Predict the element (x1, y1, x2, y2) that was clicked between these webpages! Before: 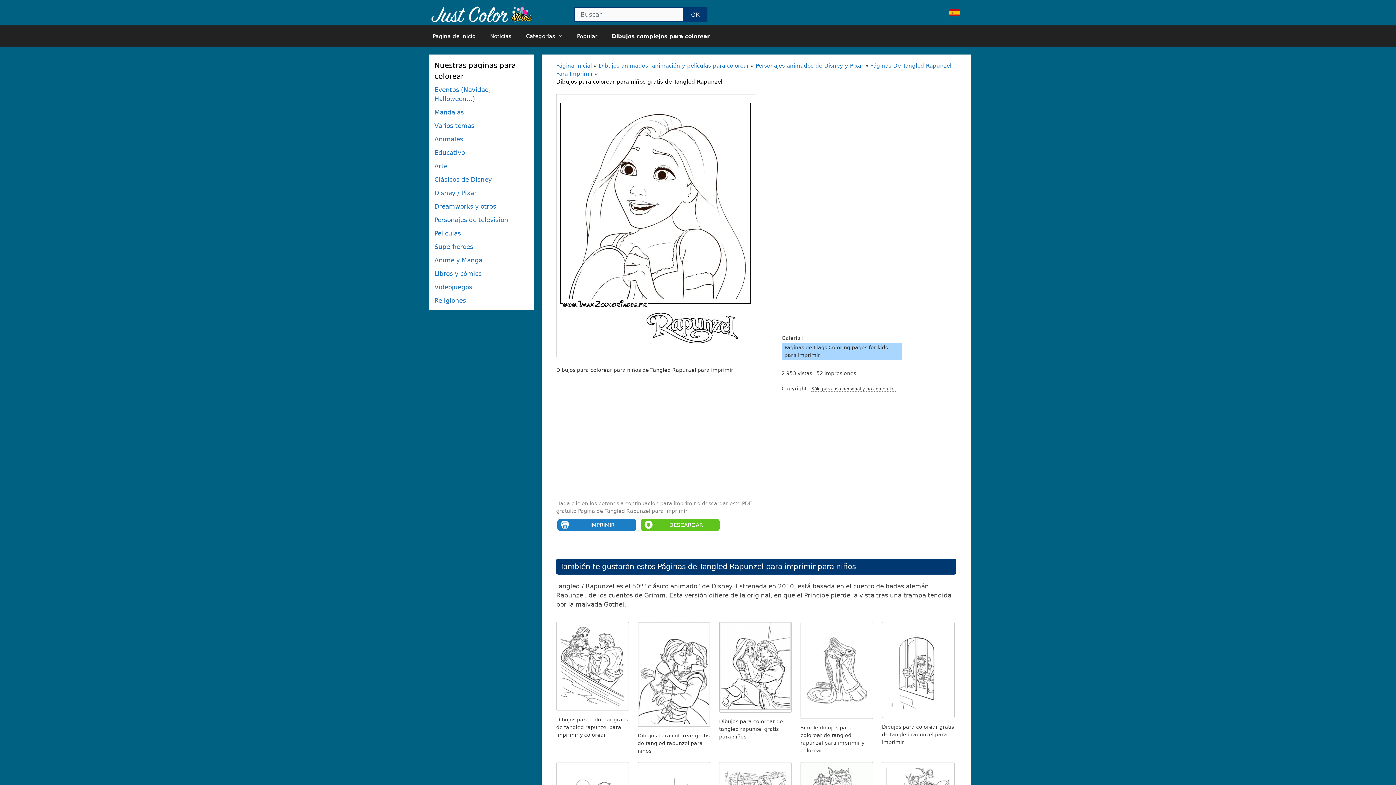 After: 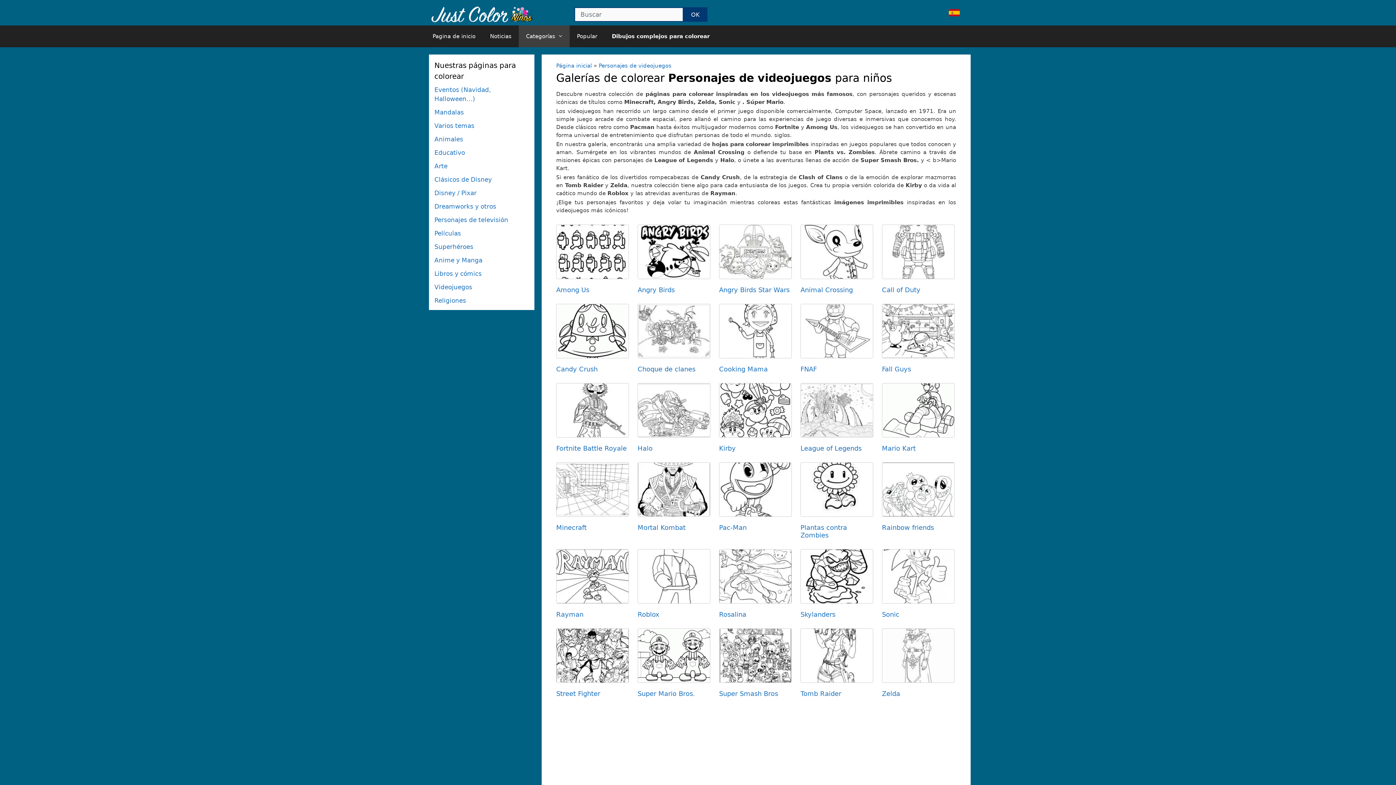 Action: label: Videojuegos bbox: (434, 283, 472, 290)